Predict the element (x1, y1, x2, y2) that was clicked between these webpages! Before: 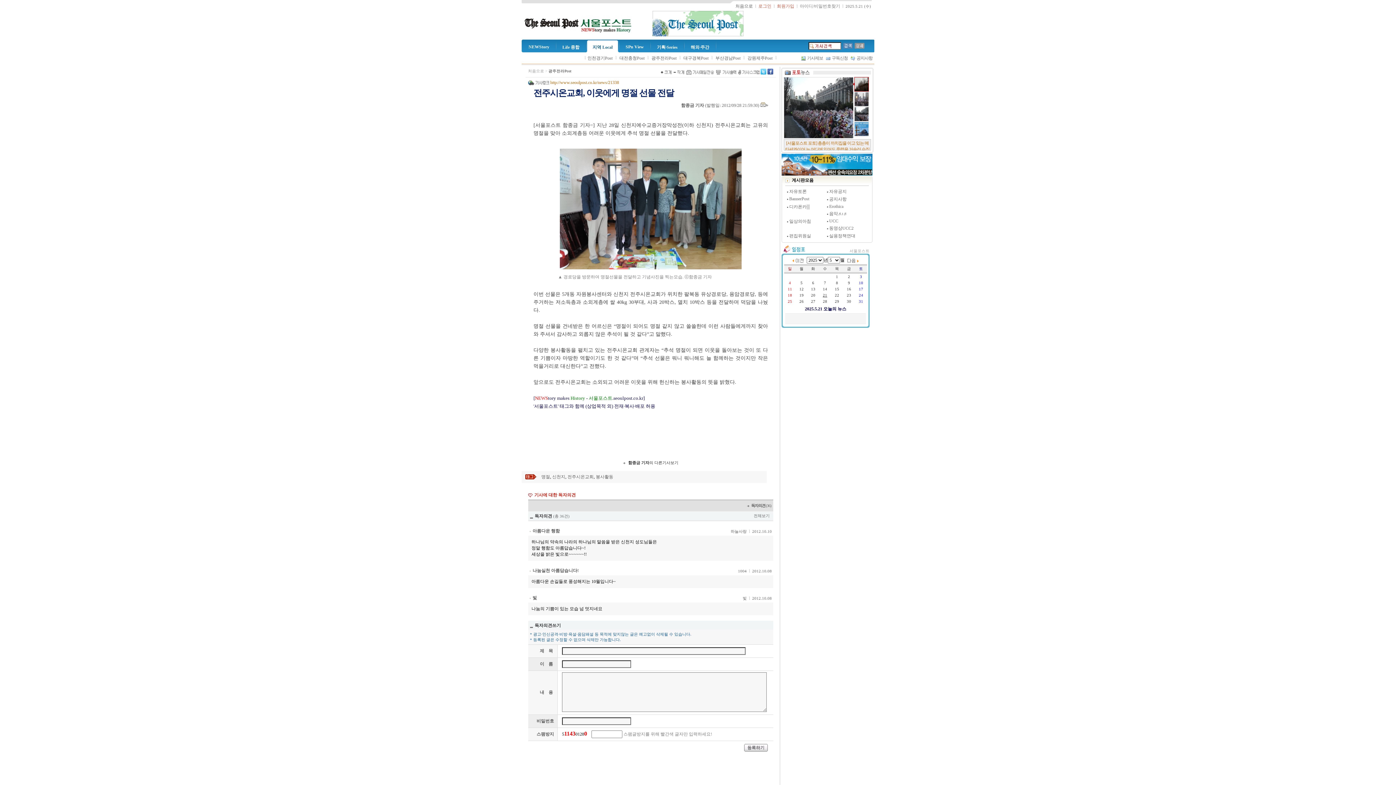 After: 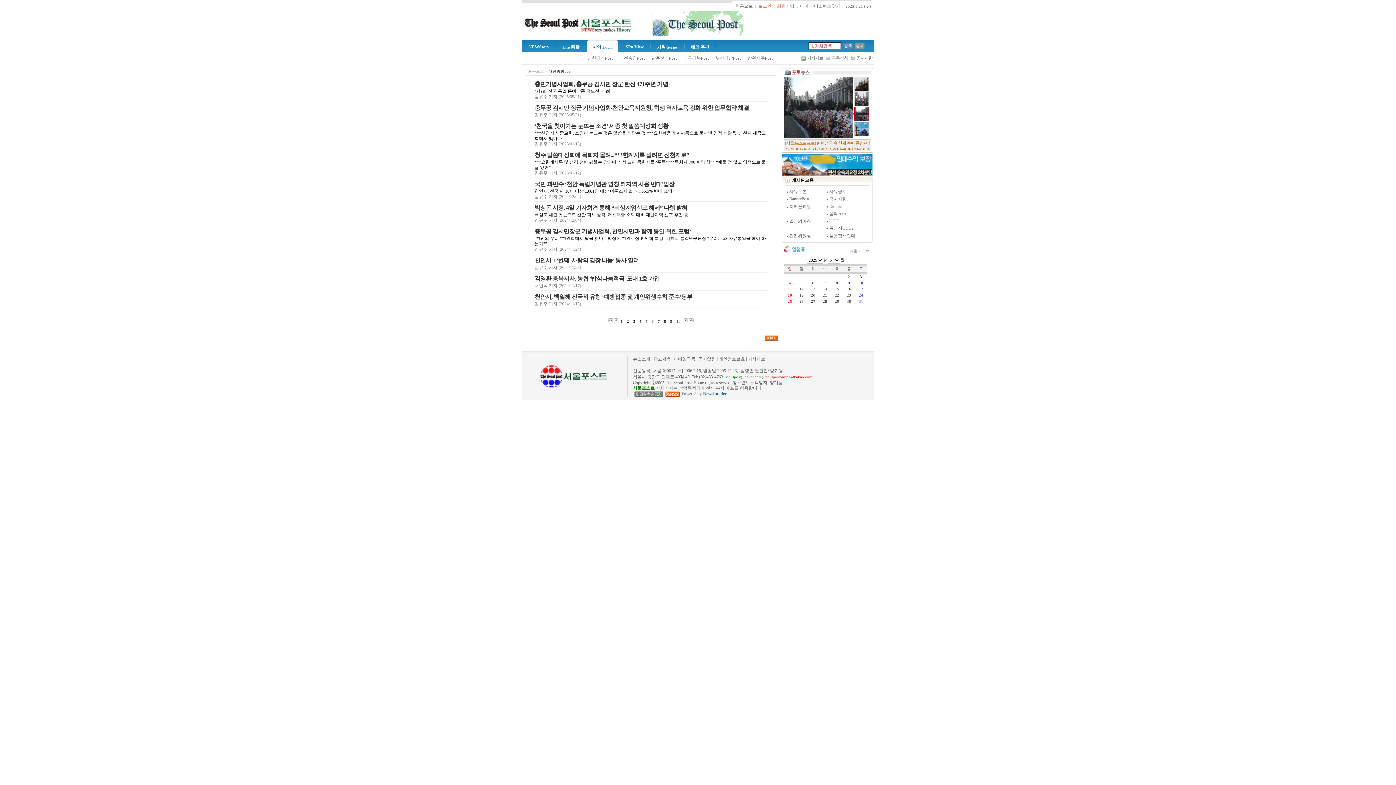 Action: label: 대전충청Post bbox: (619, 55, 644, 60)